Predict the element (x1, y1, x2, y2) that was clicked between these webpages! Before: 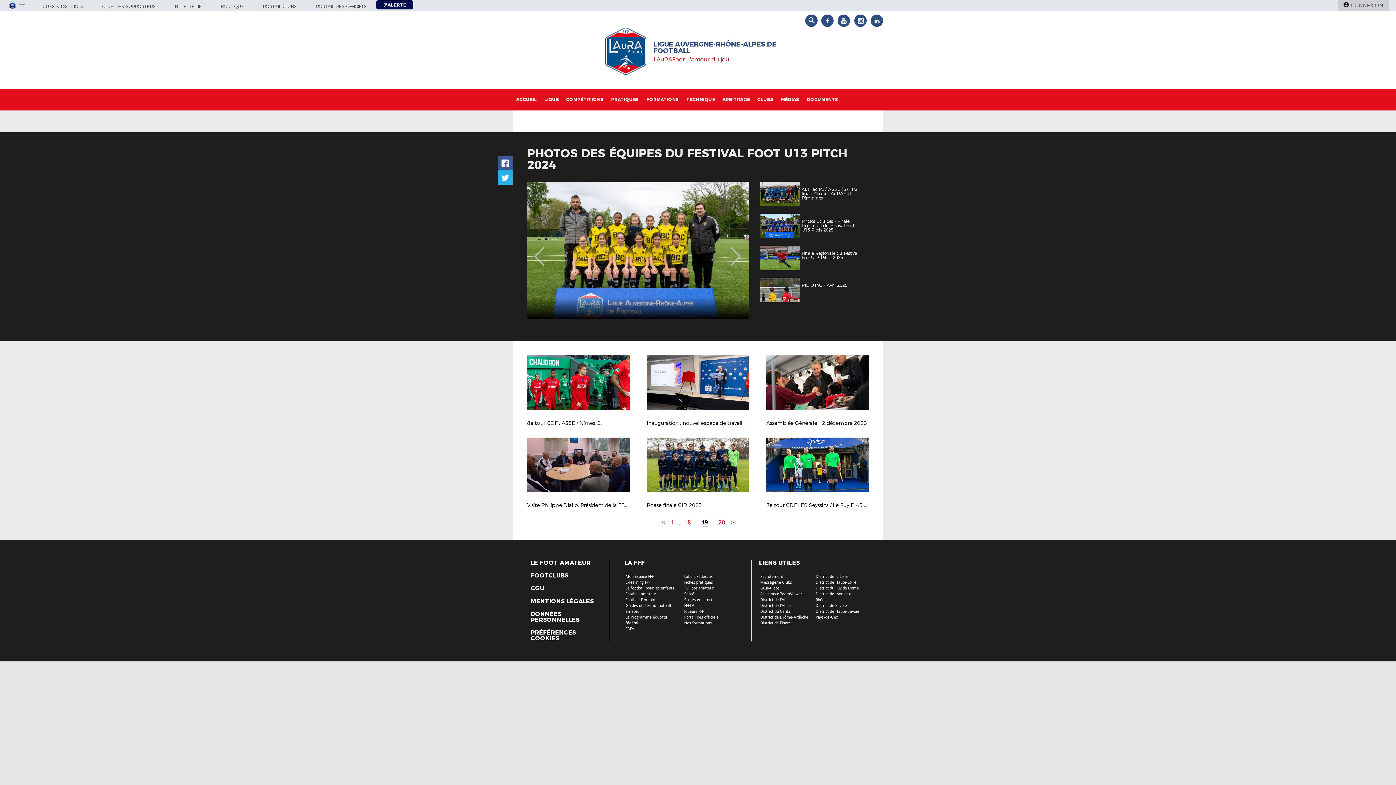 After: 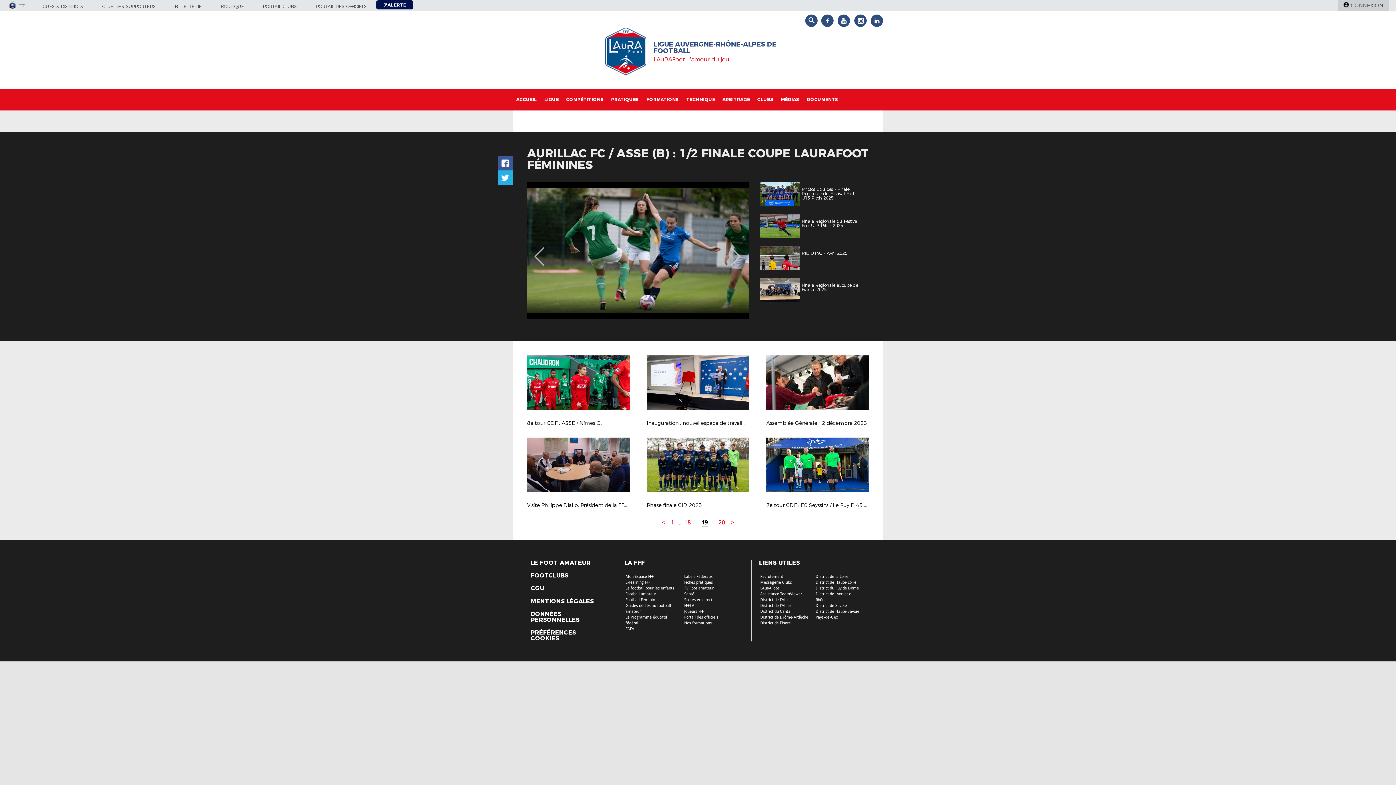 Action: bbox: (760, 181, 864, 188) label:  

Aurillac FC / ASSE (B) : 1/2 finale Coupe LAuRAFoot Féminines